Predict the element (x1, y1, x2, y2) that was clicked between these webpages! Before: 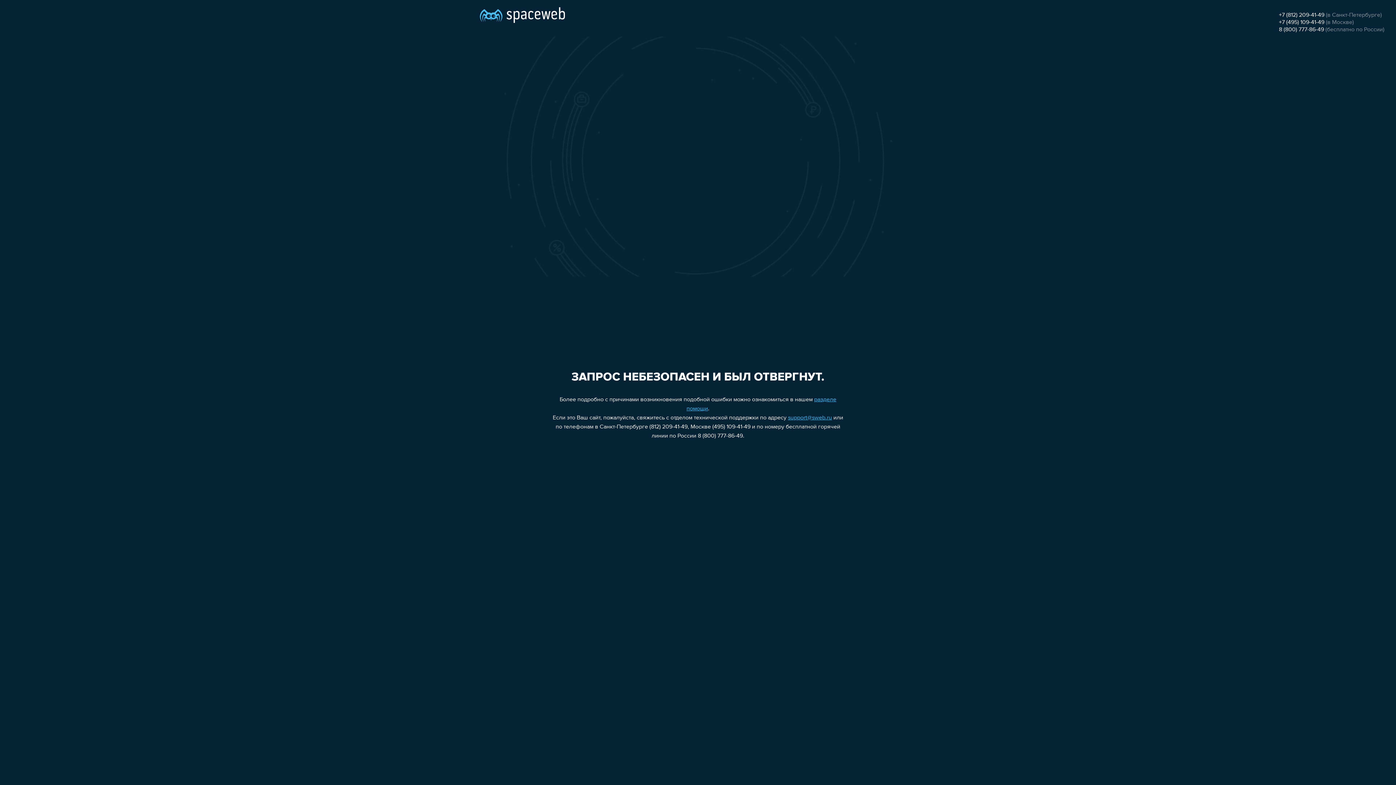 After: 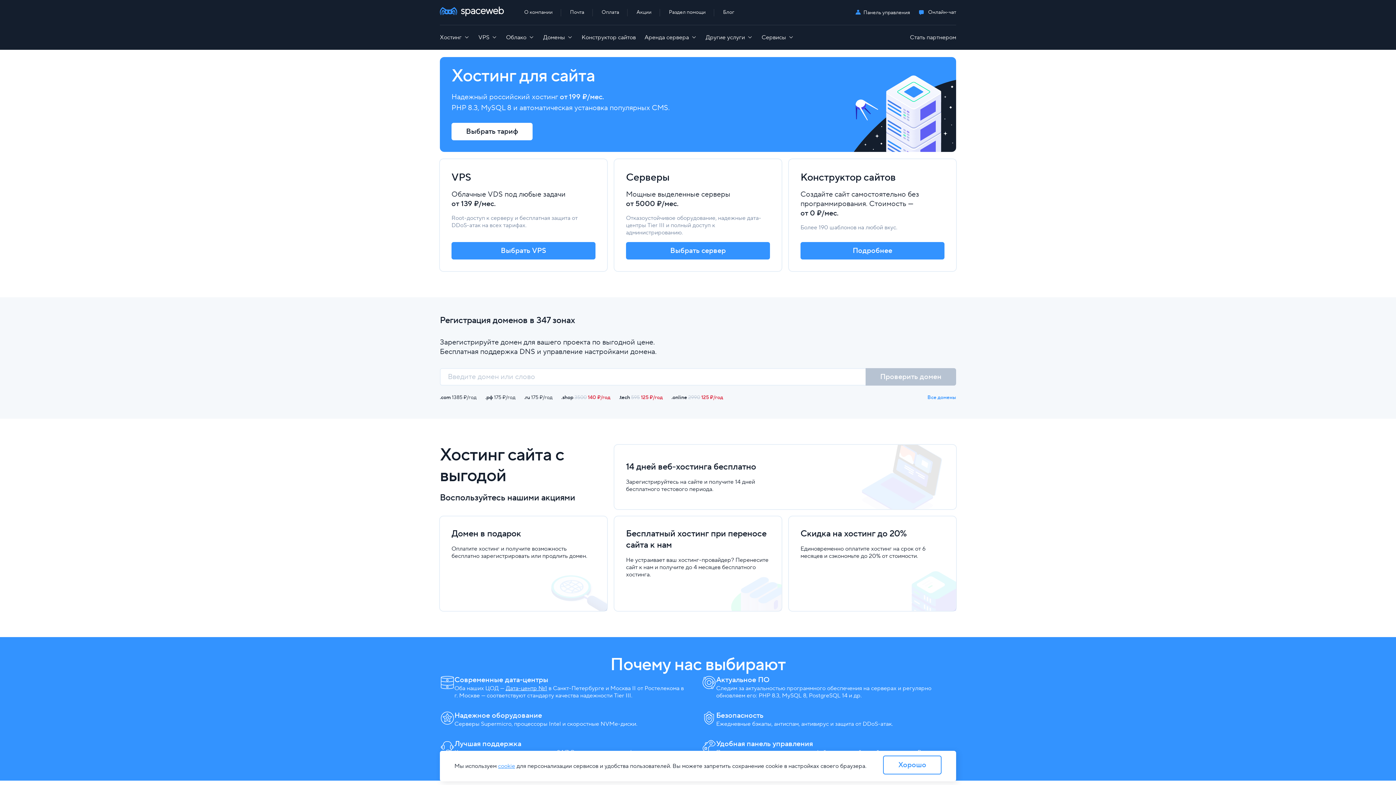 Action: bbox: (480, 0, 565, 25)